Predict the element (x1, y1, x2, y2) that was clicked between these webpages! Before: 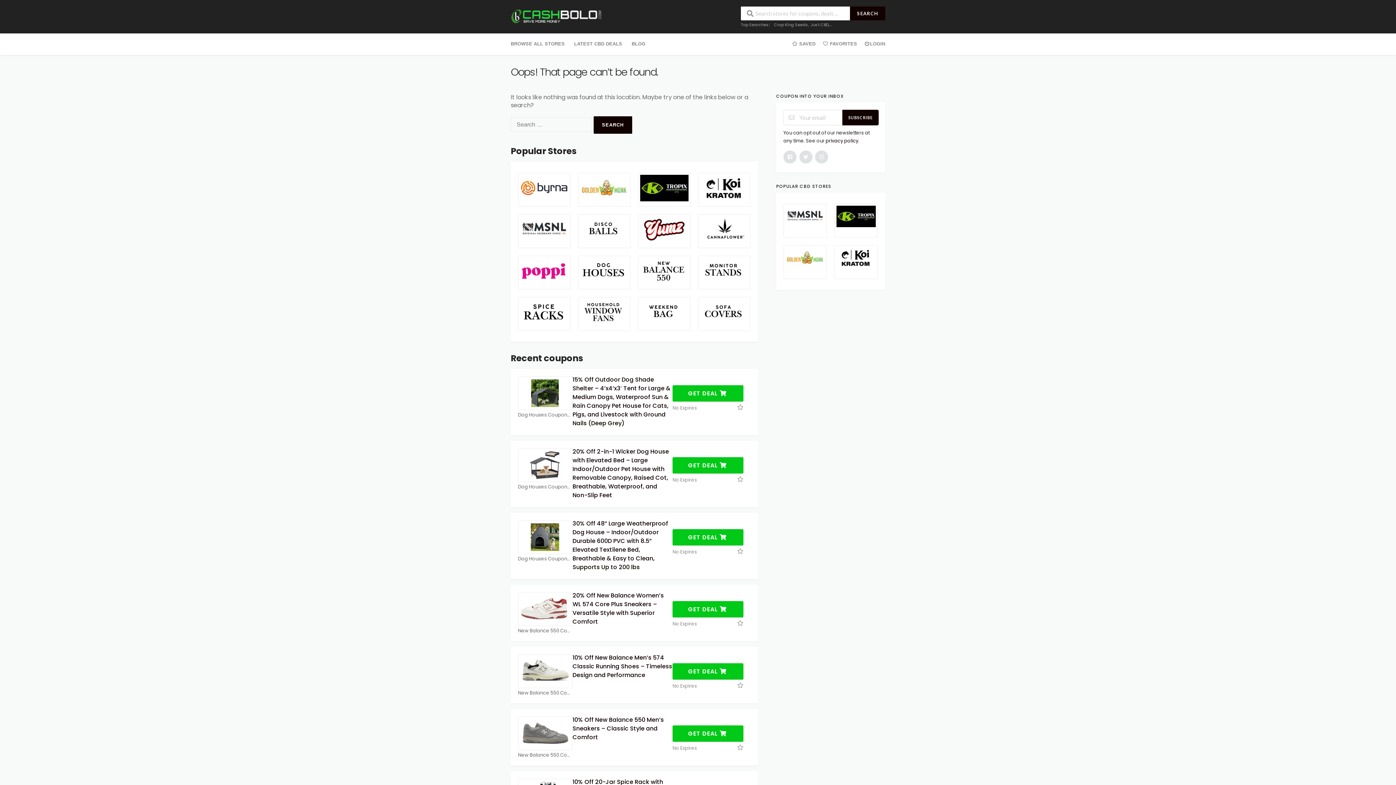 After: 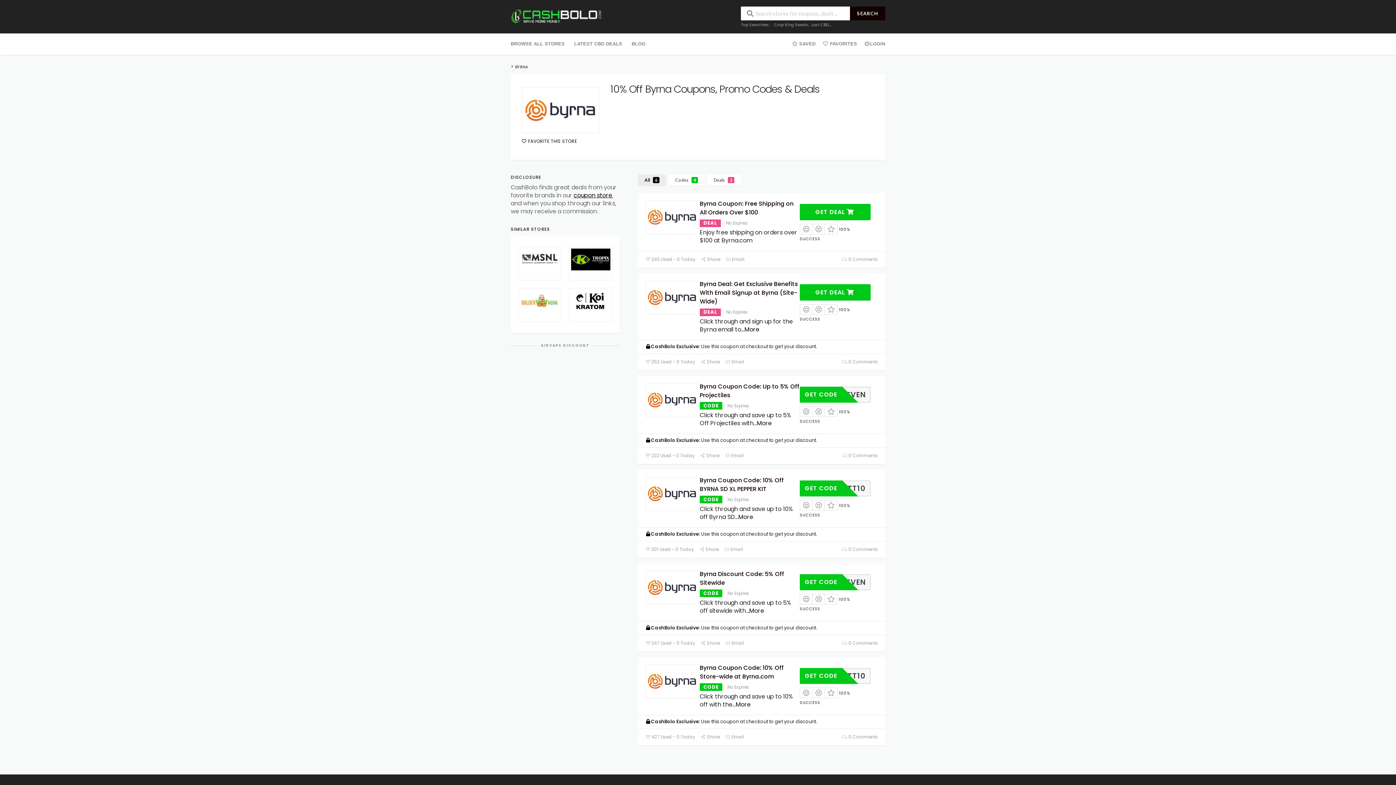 Action: bbox: (518, 173, 570, 206)